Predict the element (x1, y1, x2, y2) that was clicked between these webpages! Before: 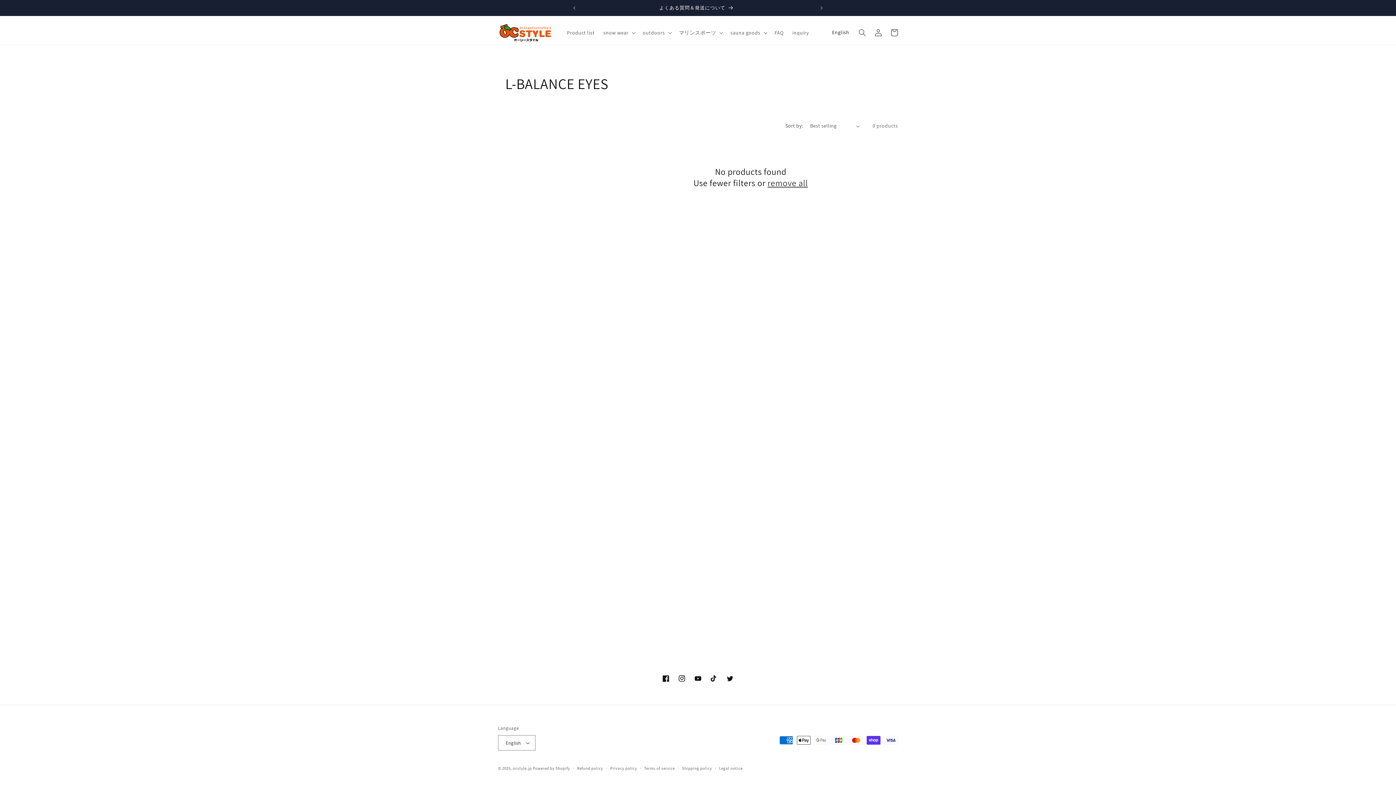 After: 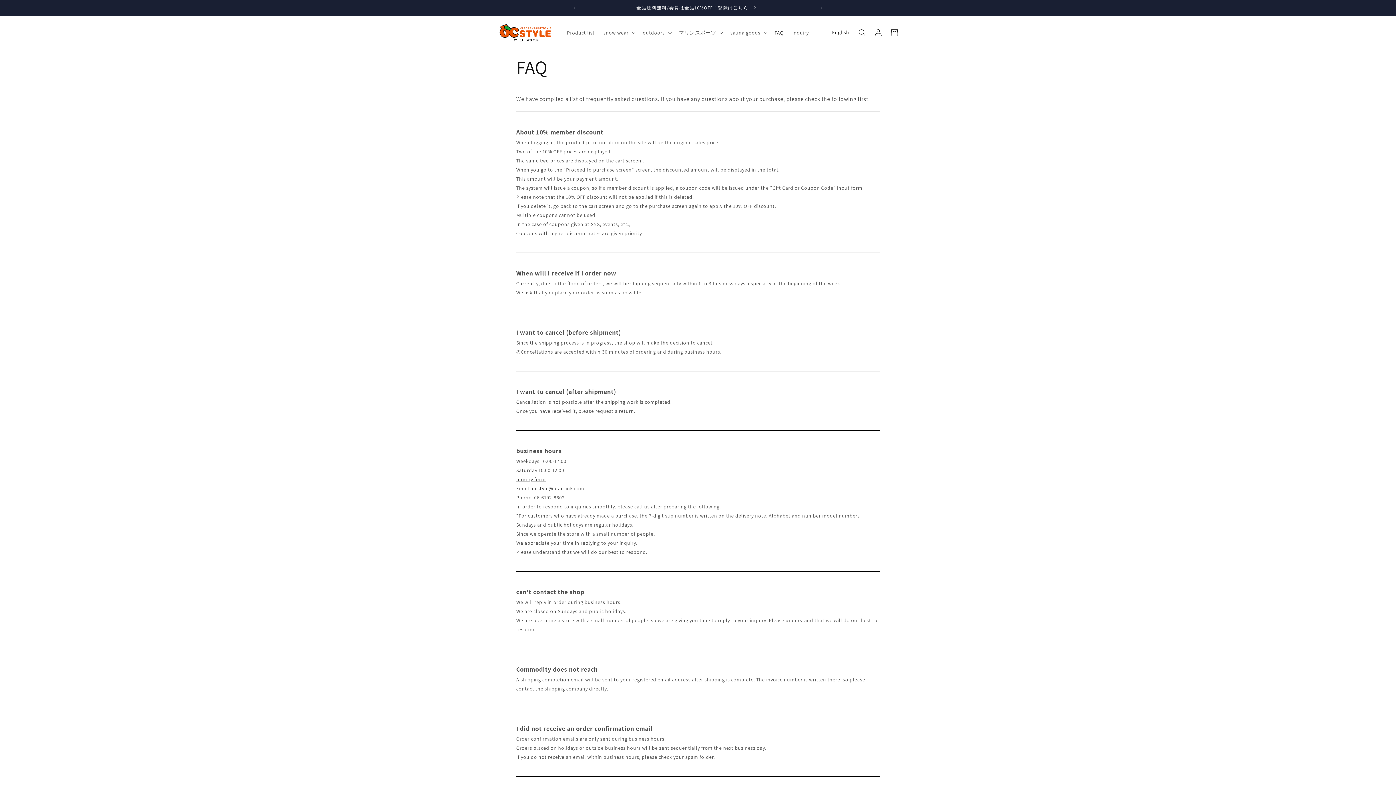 Action: bbox: (579, 1, 813, 14) label: よくある質問＆発送について